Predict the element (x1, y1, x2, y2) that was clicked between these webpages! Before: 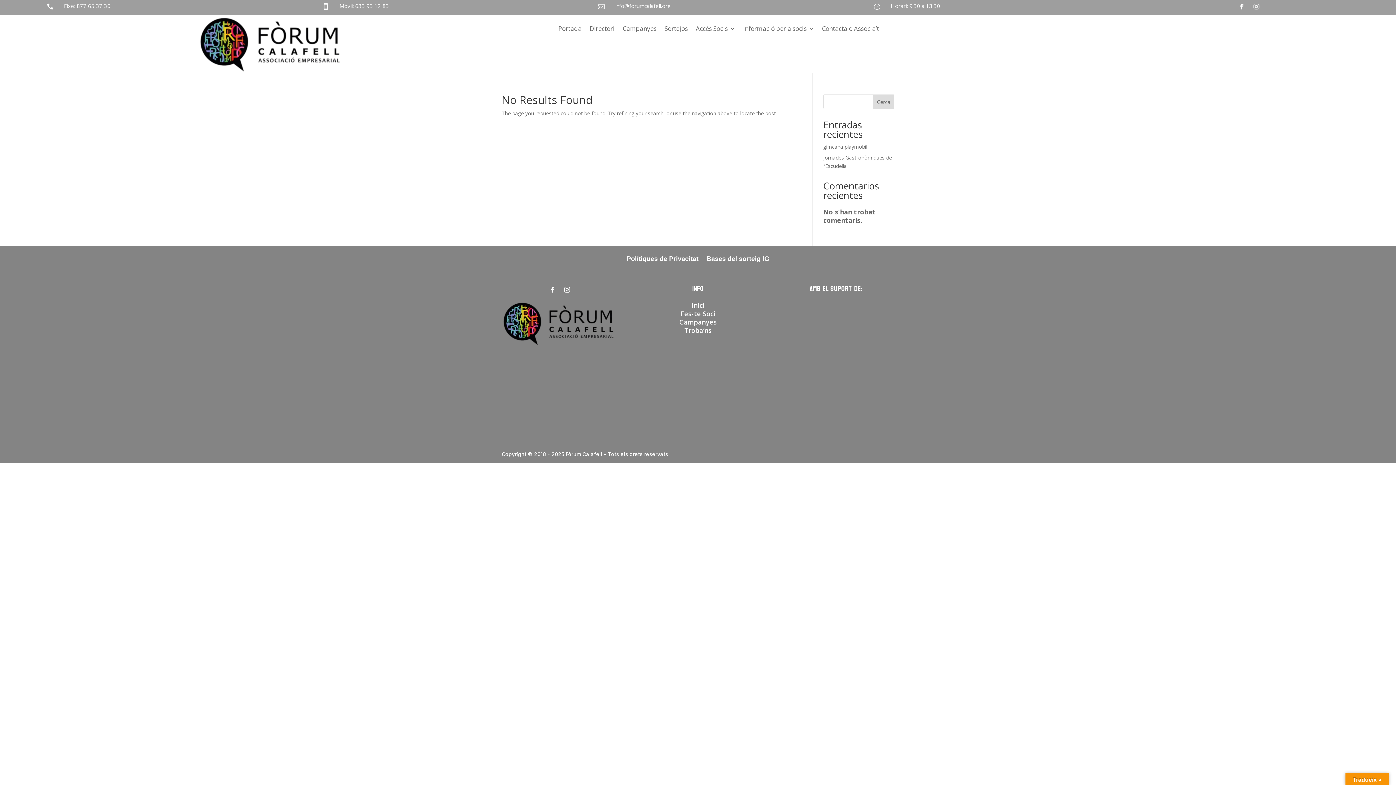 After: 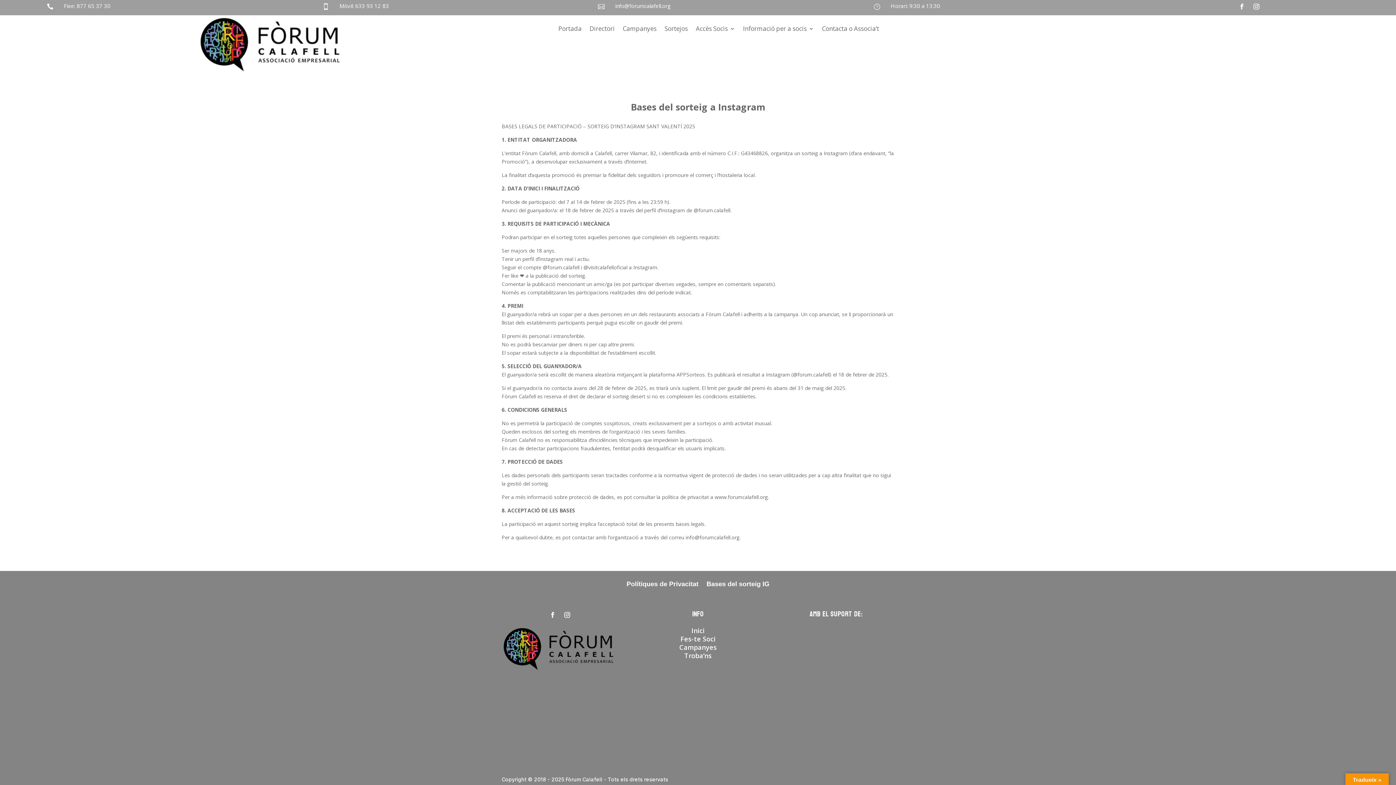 Action: bbox: (706, 256, 769, 264) label: Bases del sorteig IG